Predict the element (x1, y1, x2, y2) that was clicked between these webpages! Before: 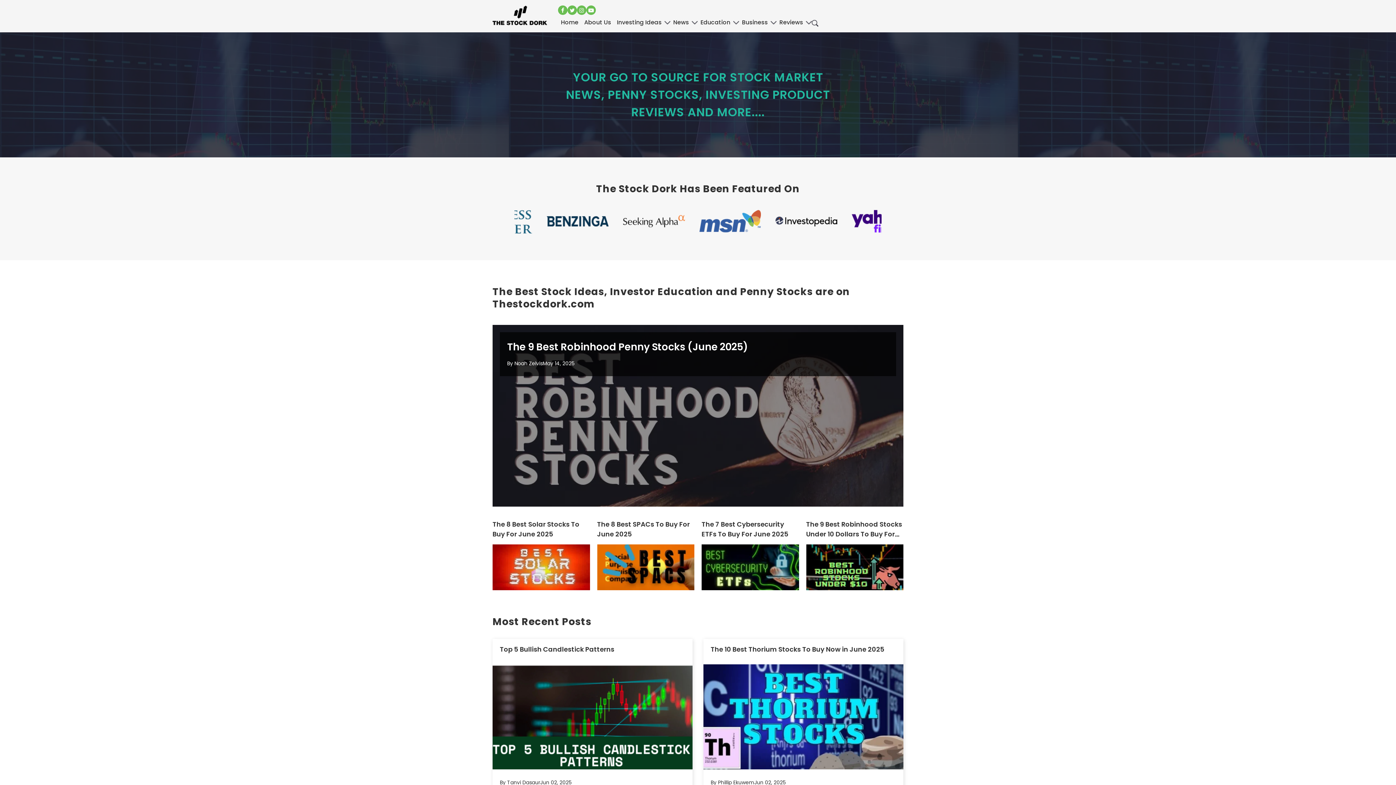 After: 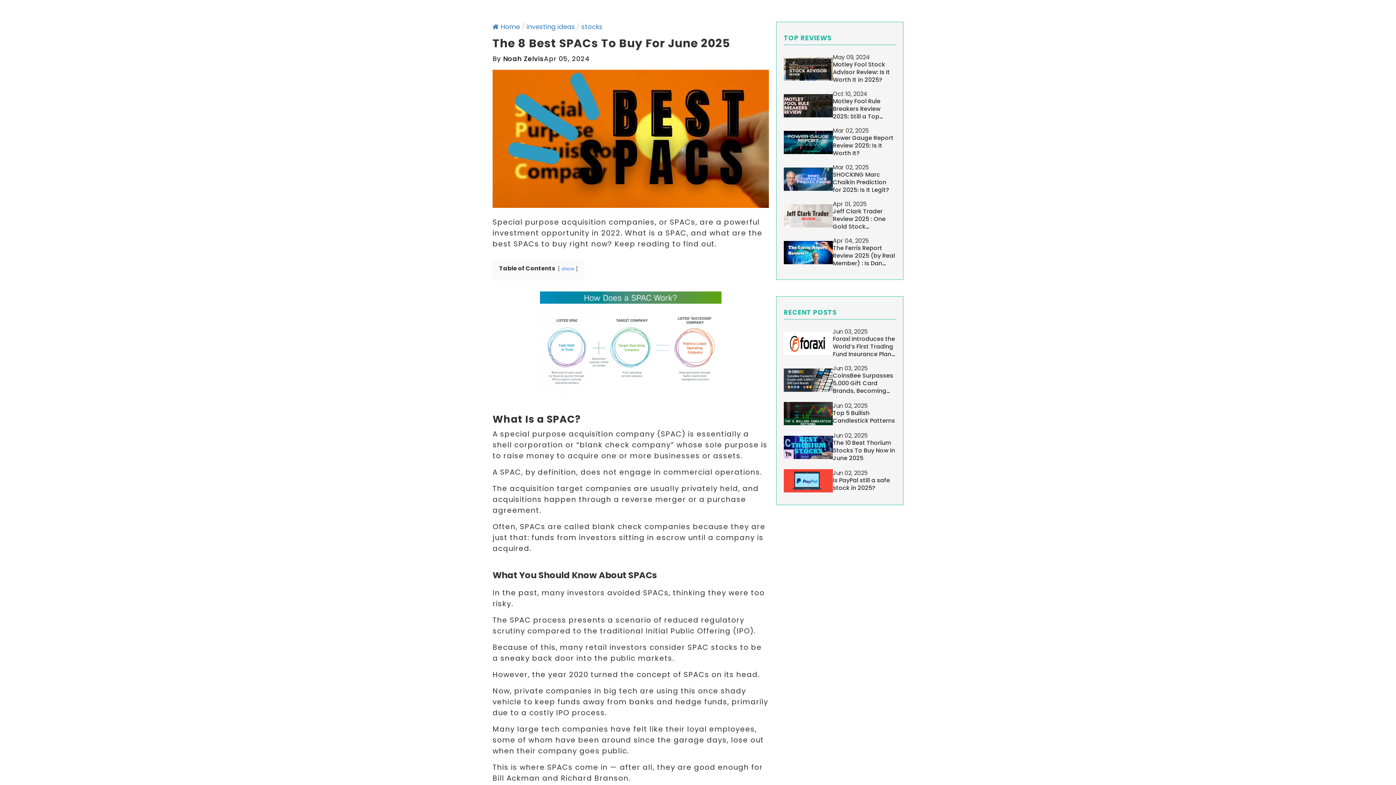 Action: bbox: (597, 472, 694, 518)